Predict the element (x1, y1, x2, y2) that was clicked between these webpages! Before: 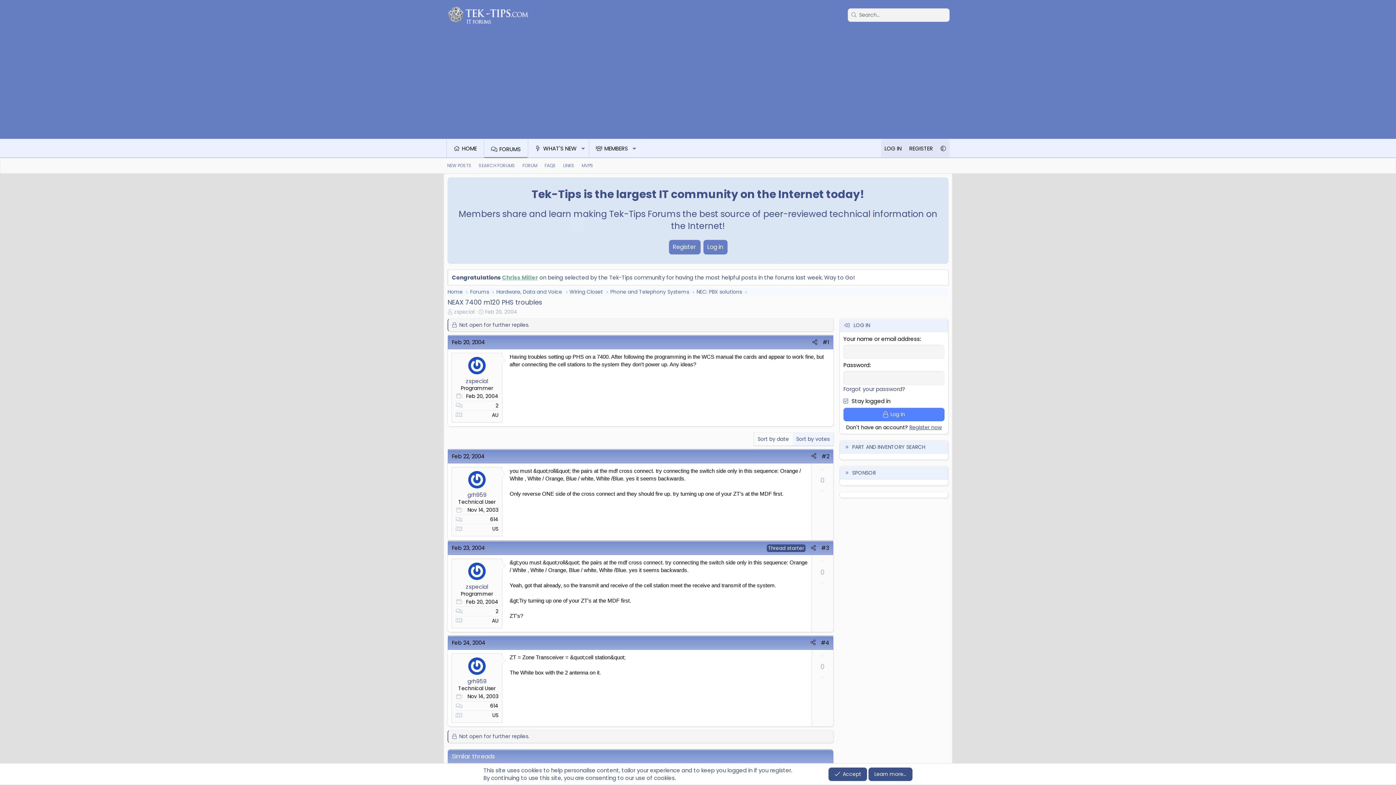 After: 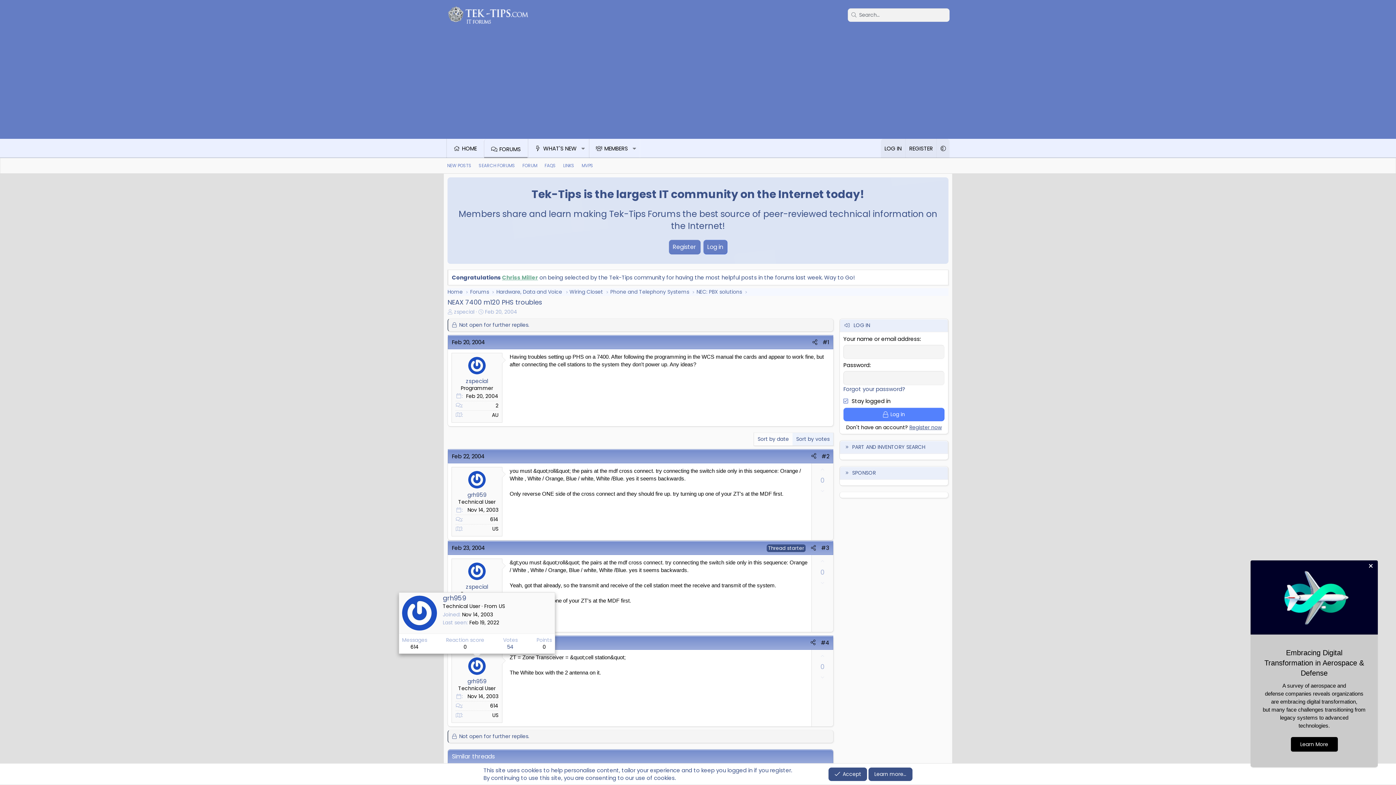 Action: bbox: (468, 657, 485, 675)